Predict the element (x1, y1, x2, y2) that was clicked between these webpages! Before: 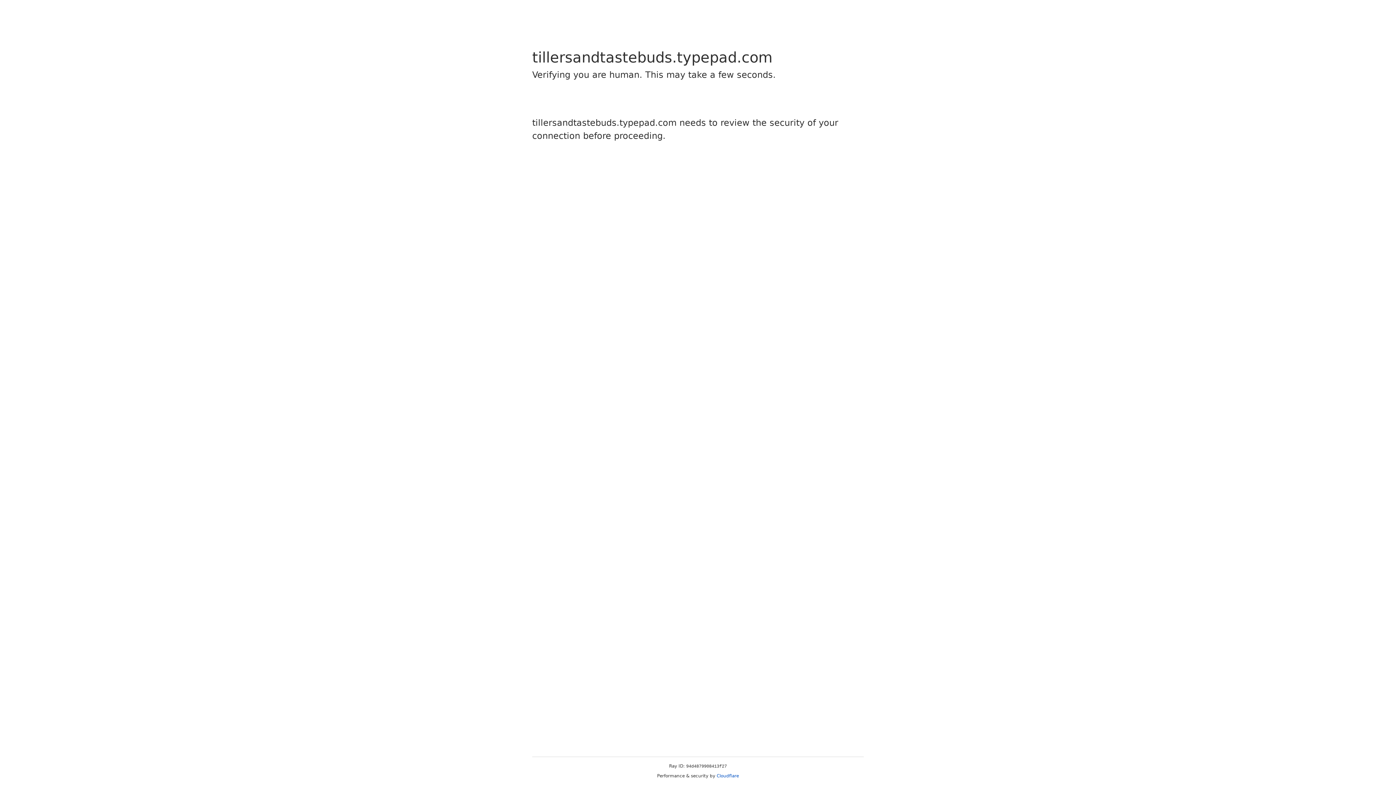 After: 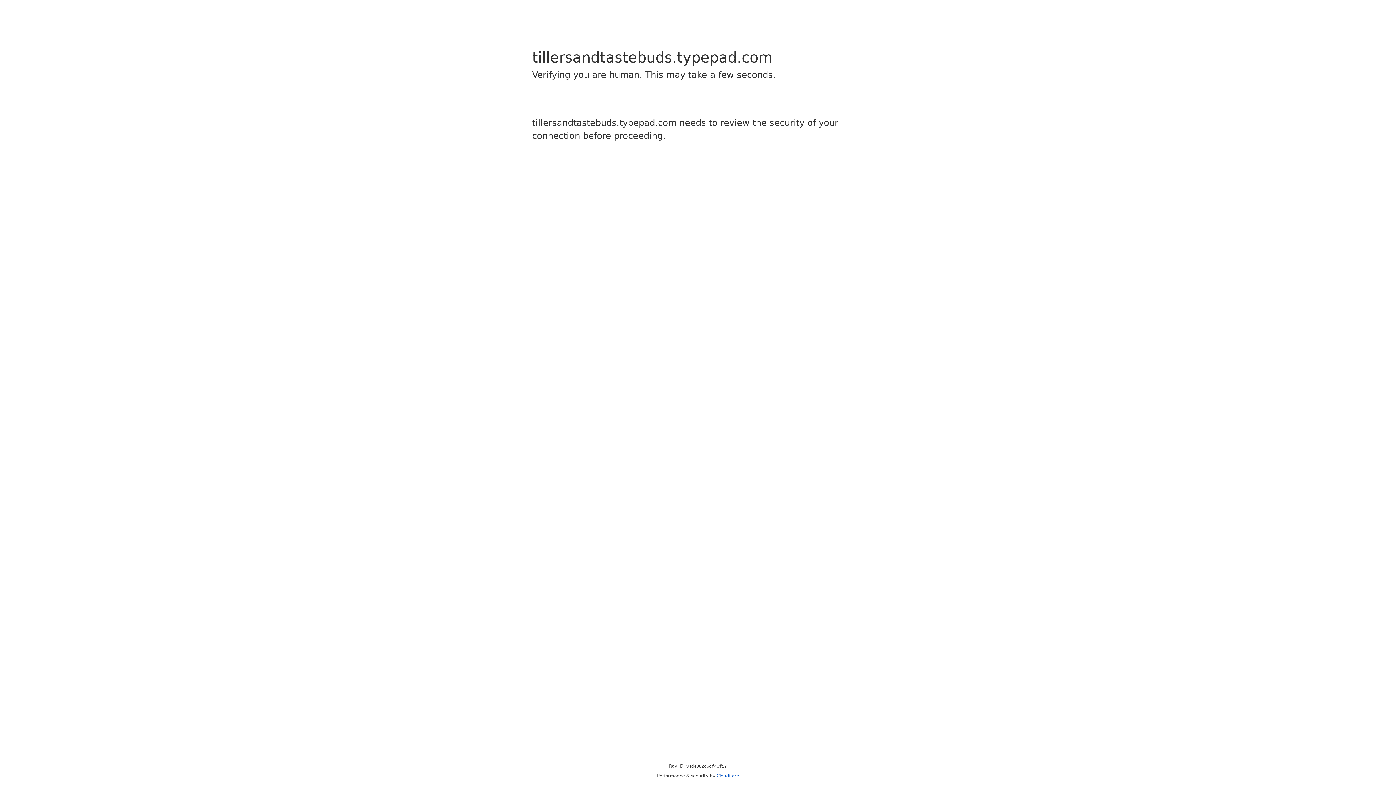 Action: bbox: (716, 773, 739, 778) label: Cloudflare